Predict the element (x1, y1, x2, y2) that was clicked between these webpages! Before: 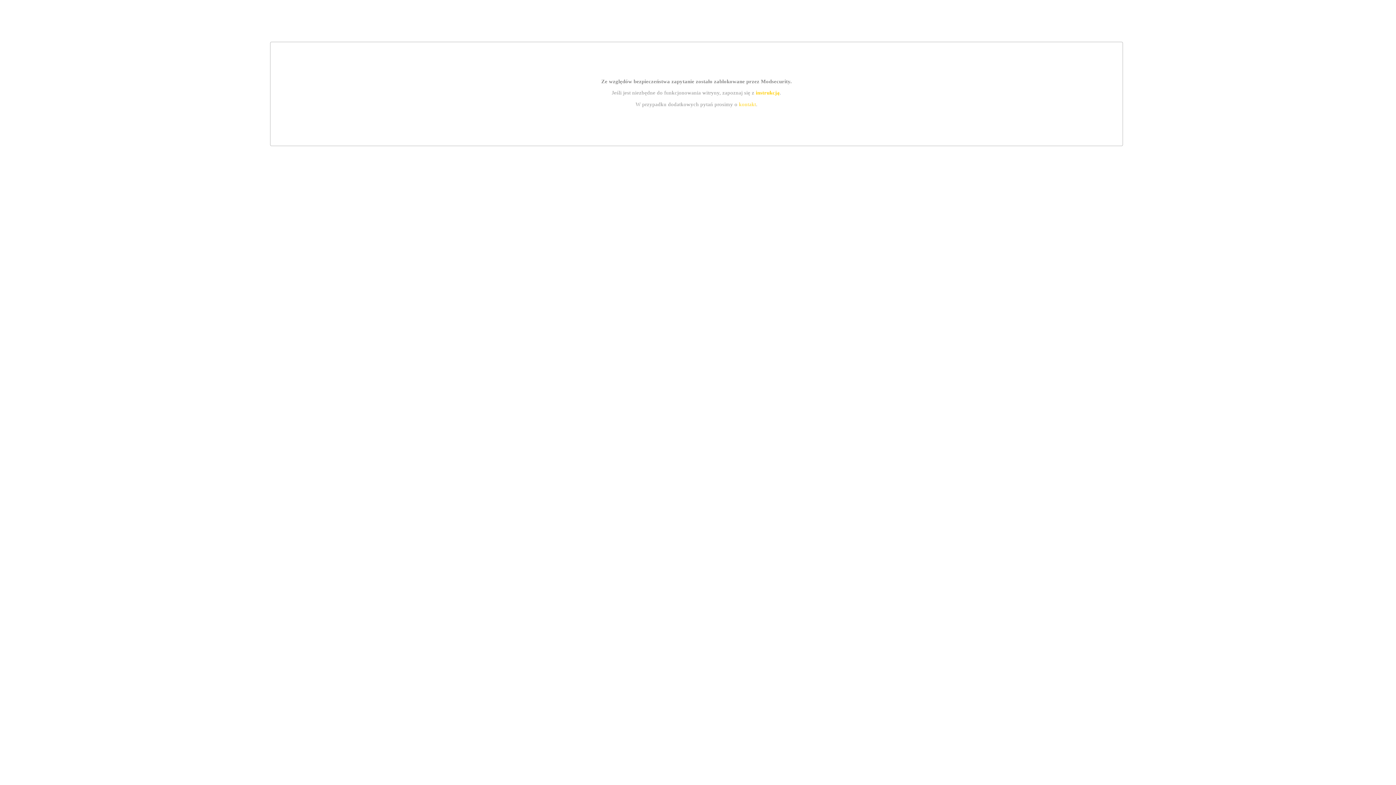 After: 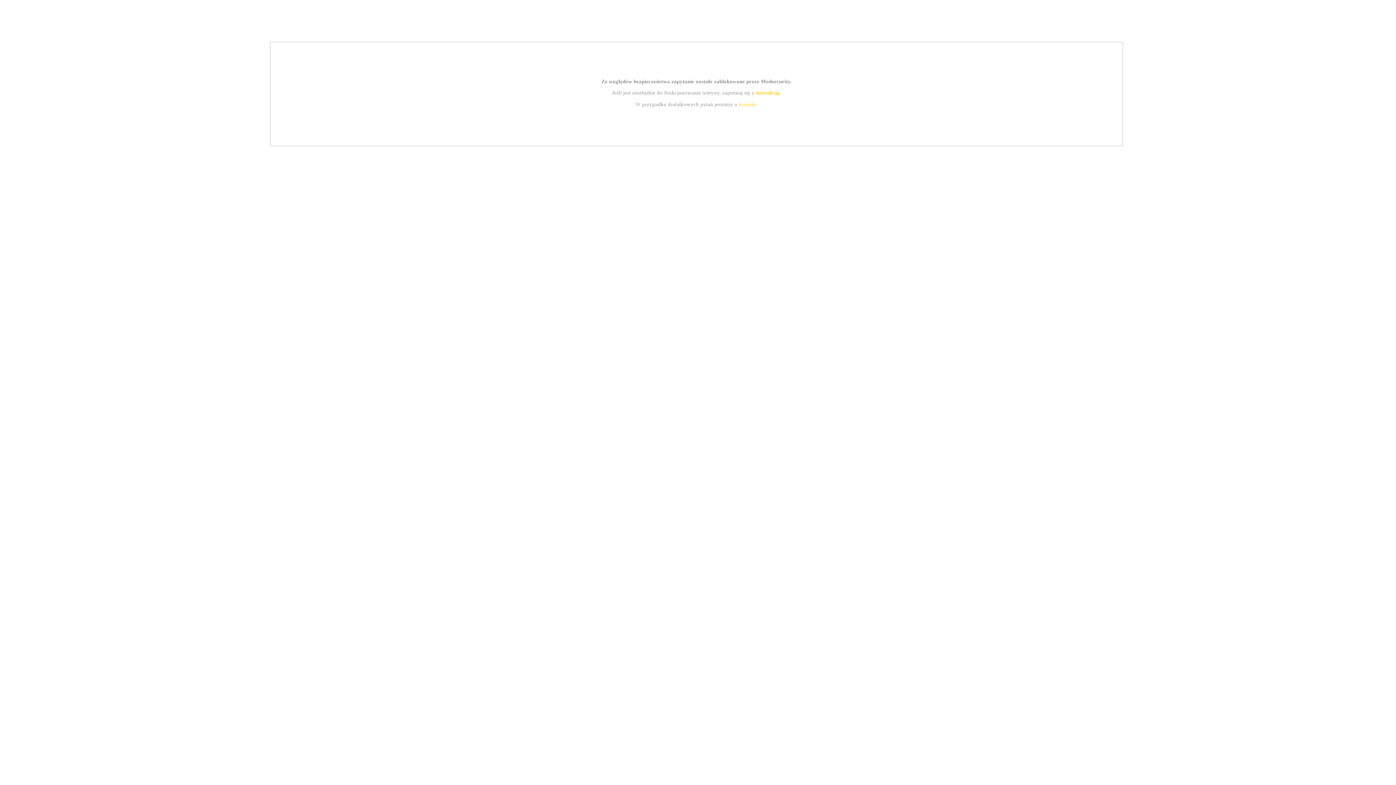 Action: bbox: (755, 89, 779, 95) label: instrukcją